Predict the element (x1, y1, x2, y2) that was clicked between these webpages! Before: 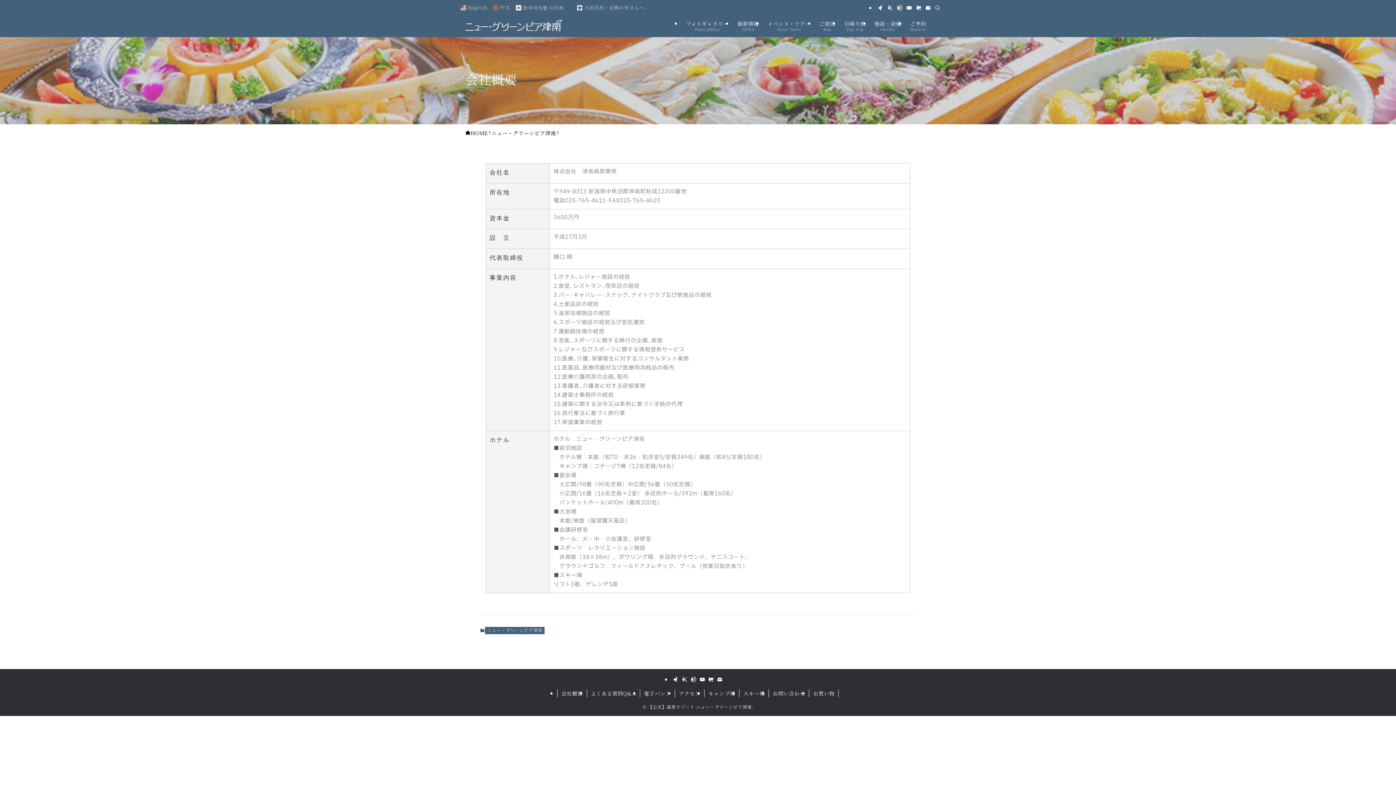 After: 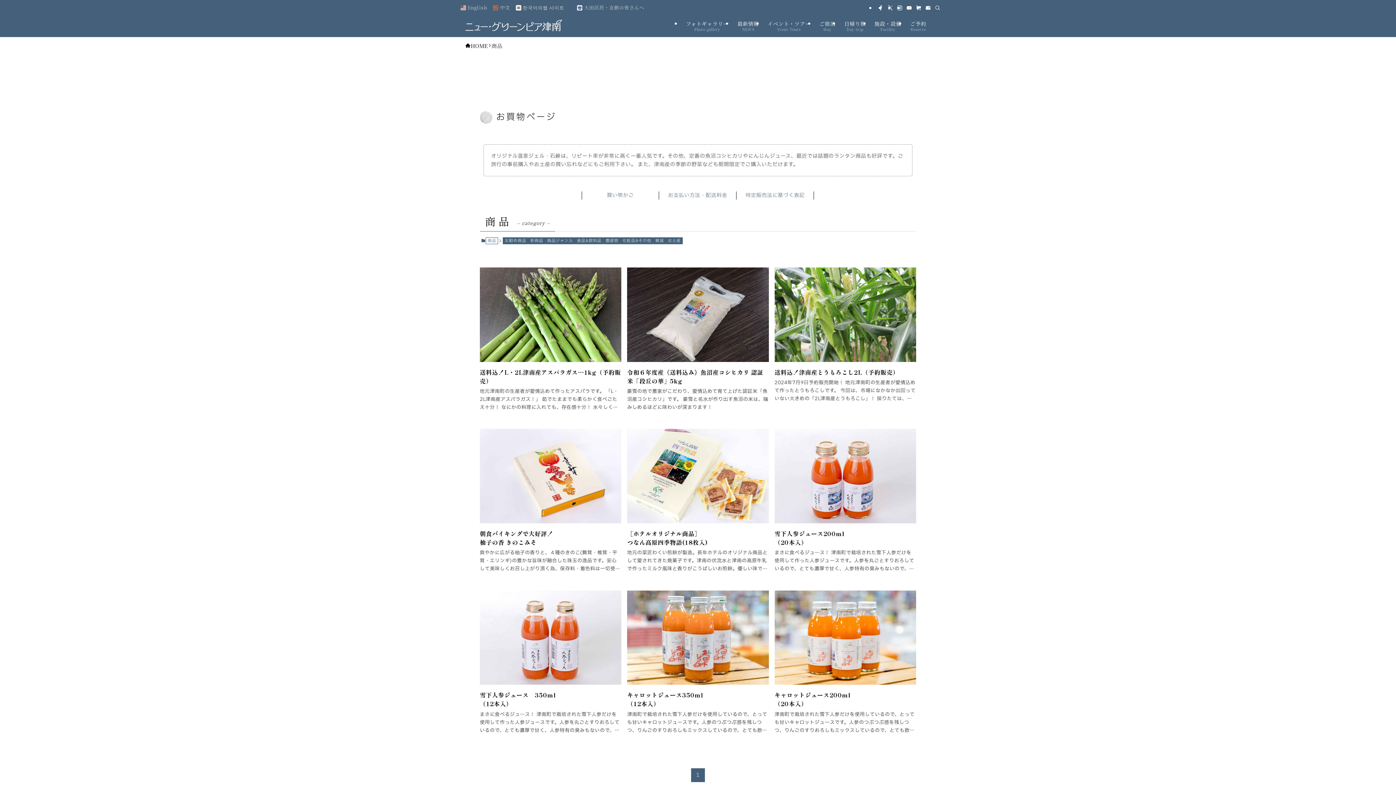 Action: bbox: (809, 689, 839, 697) label: お買い物